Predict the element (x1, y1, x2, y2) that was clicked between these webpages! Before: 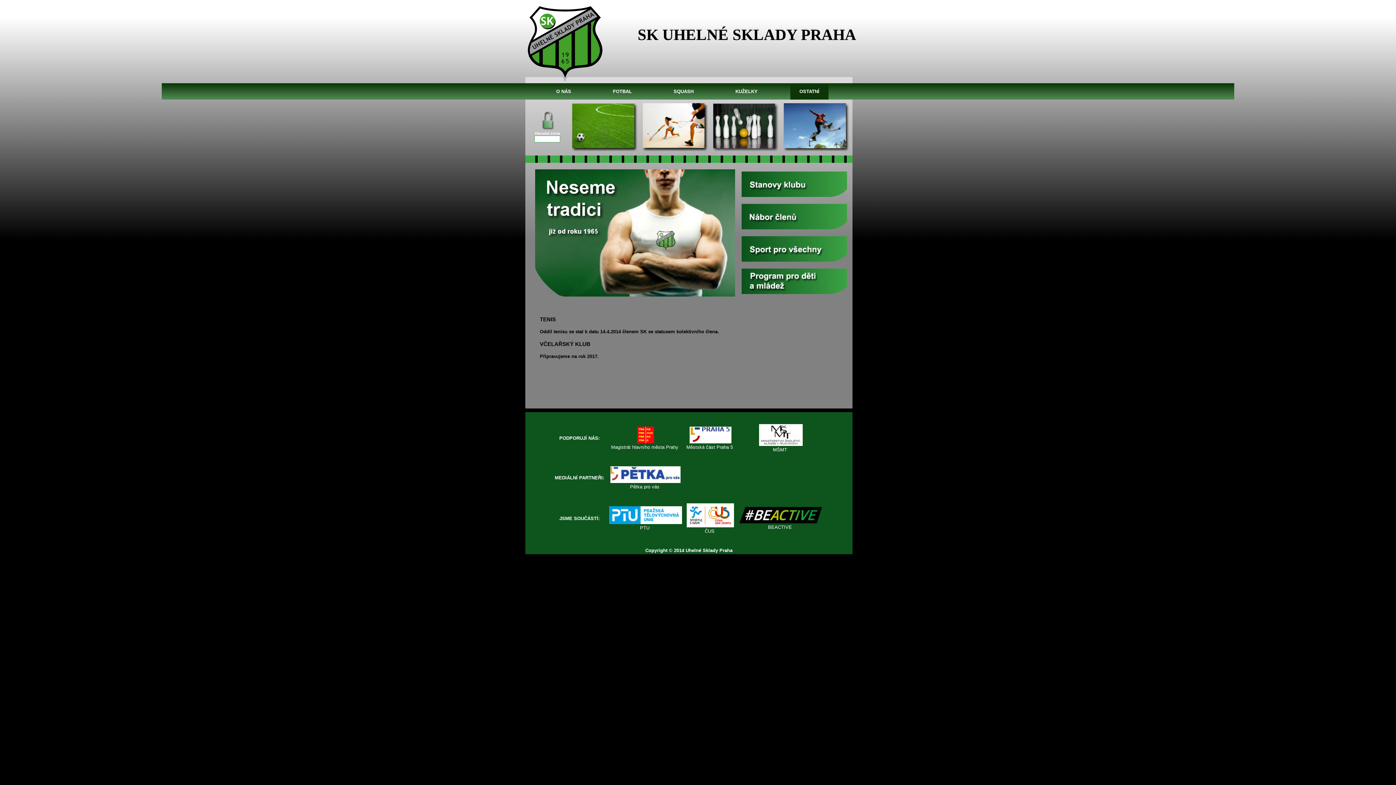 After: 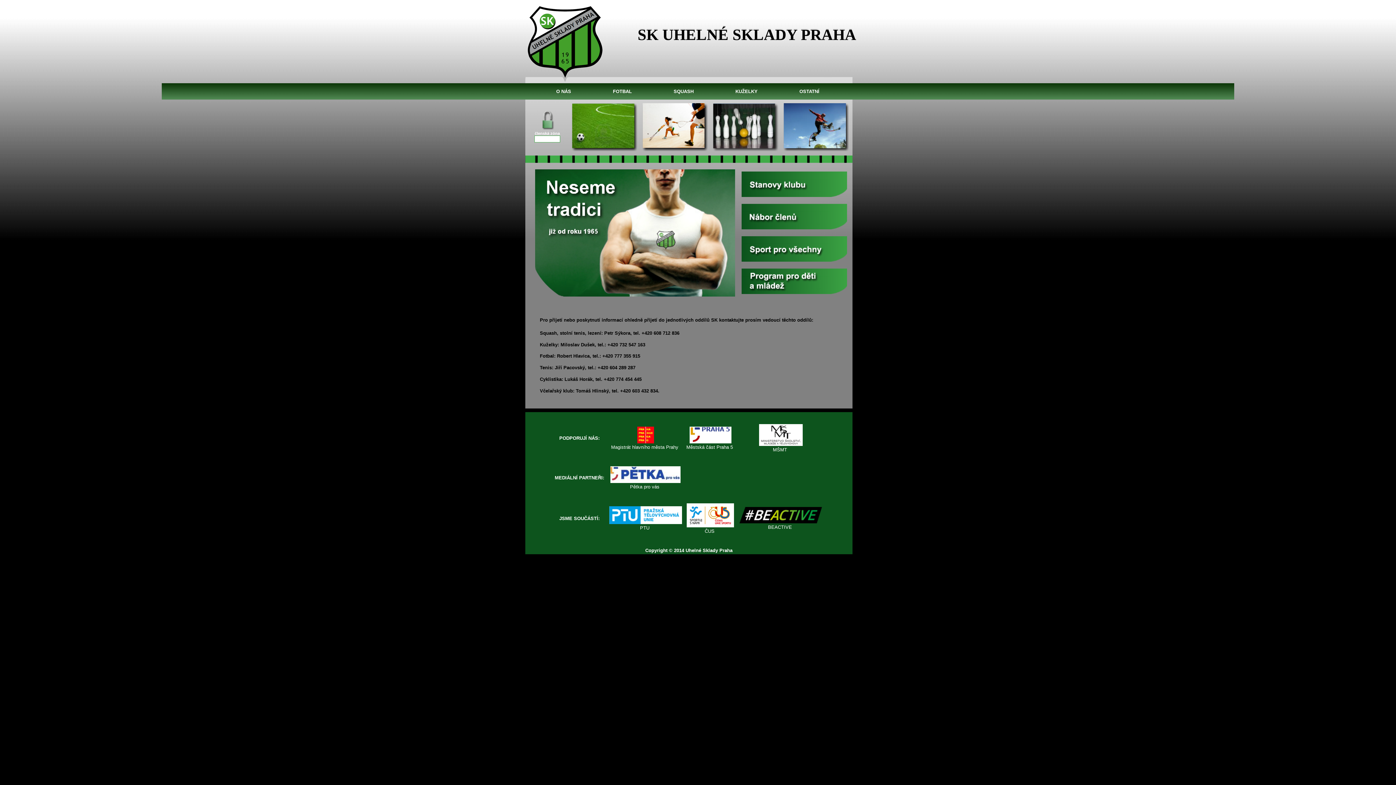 Action: bbox: (736, 224, 847, 230)